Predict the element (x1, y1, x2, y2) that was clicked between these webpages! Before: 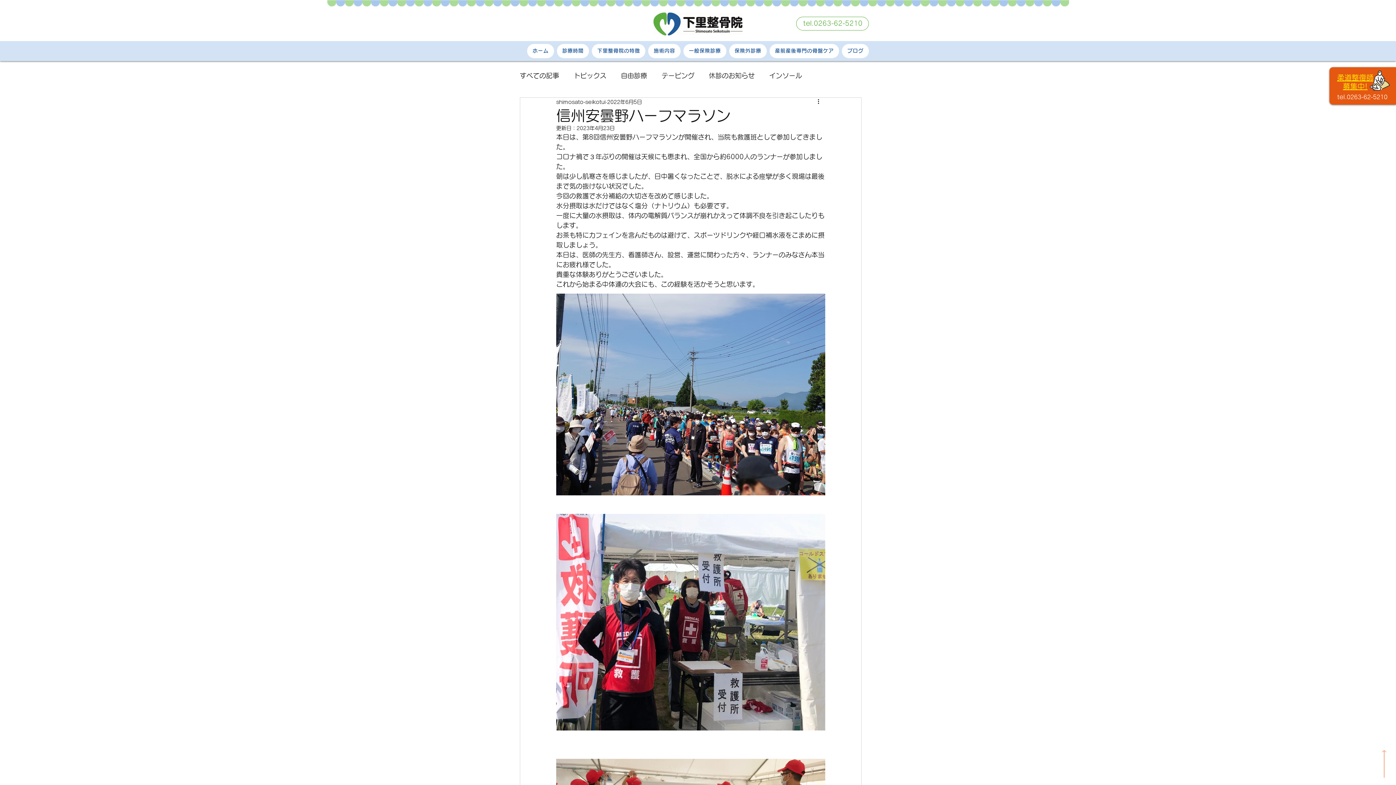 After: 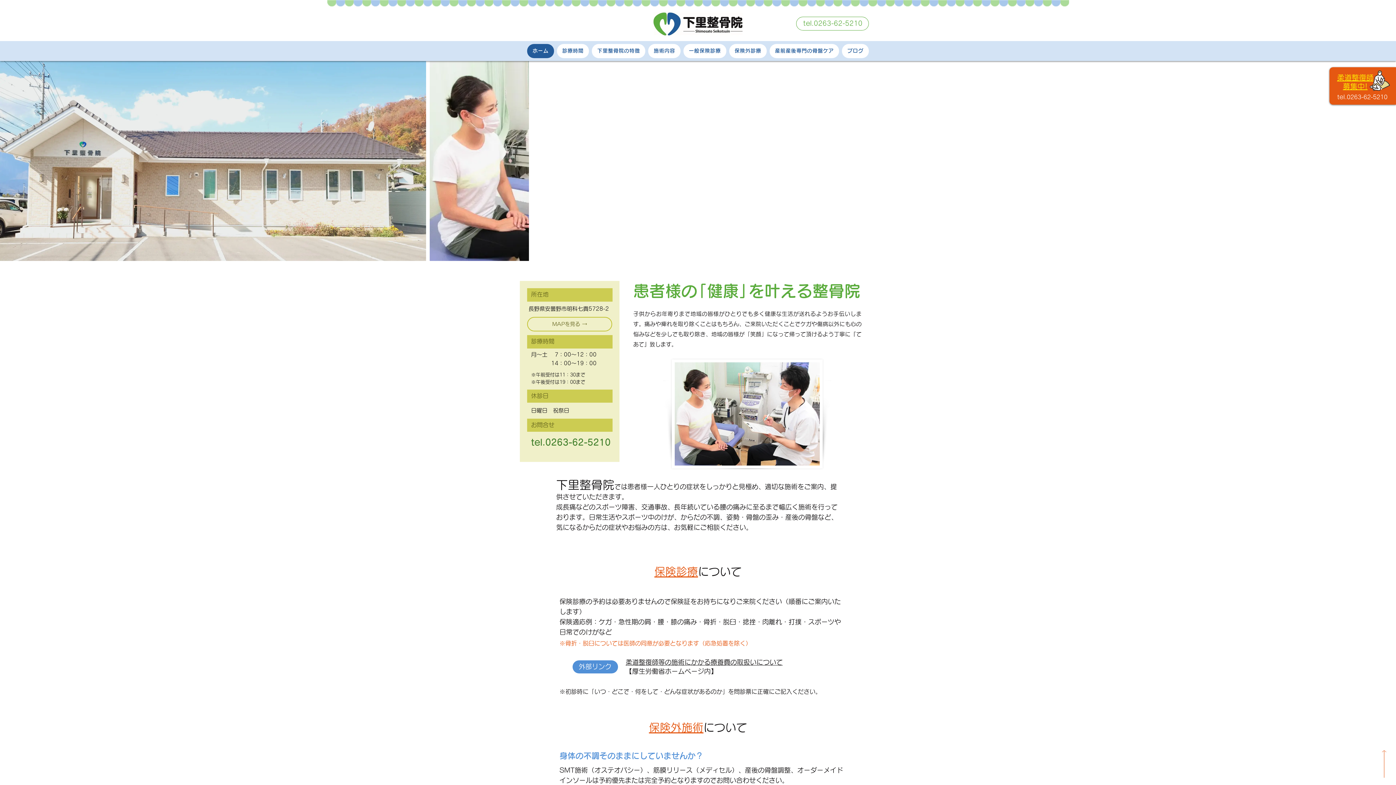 Action: bbox: (557, 44, 589, 58) label: 診療時間